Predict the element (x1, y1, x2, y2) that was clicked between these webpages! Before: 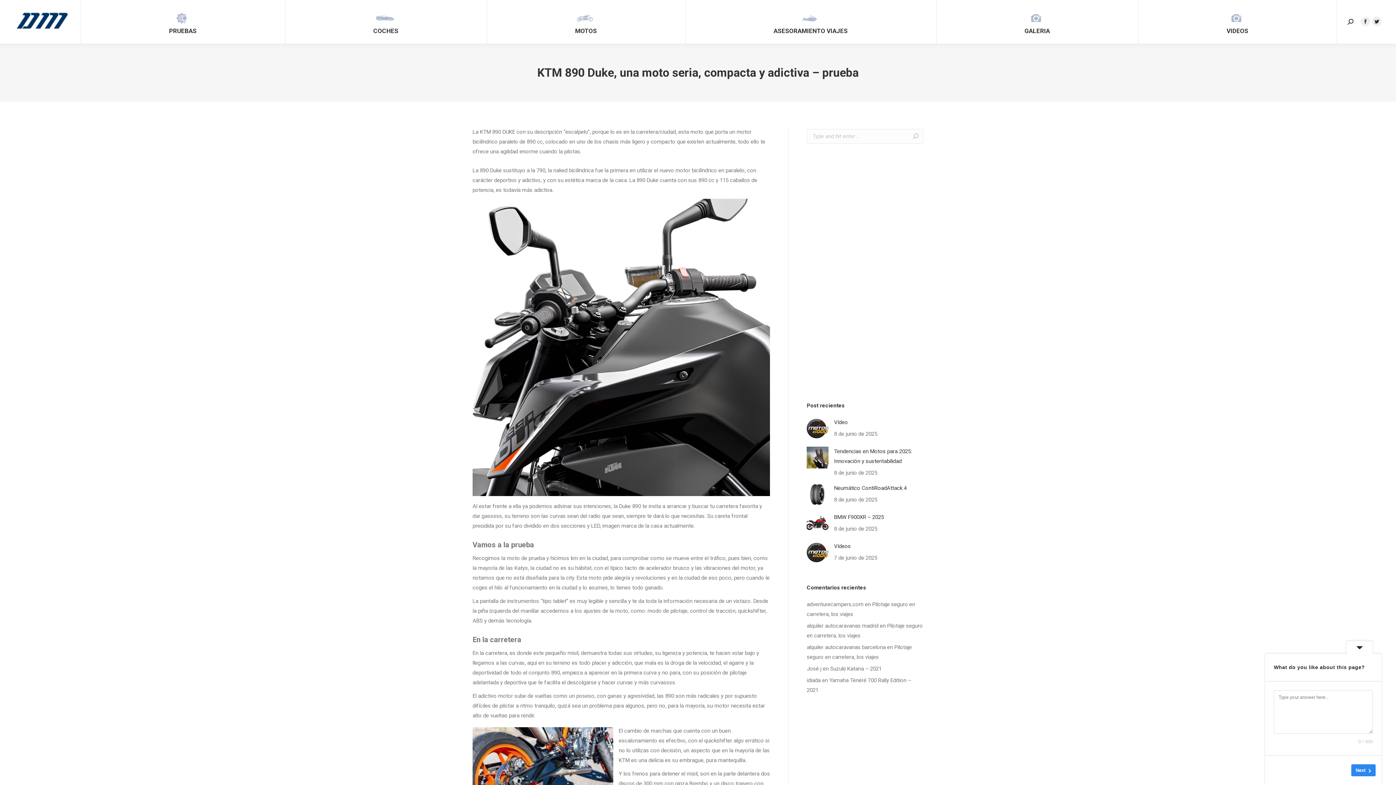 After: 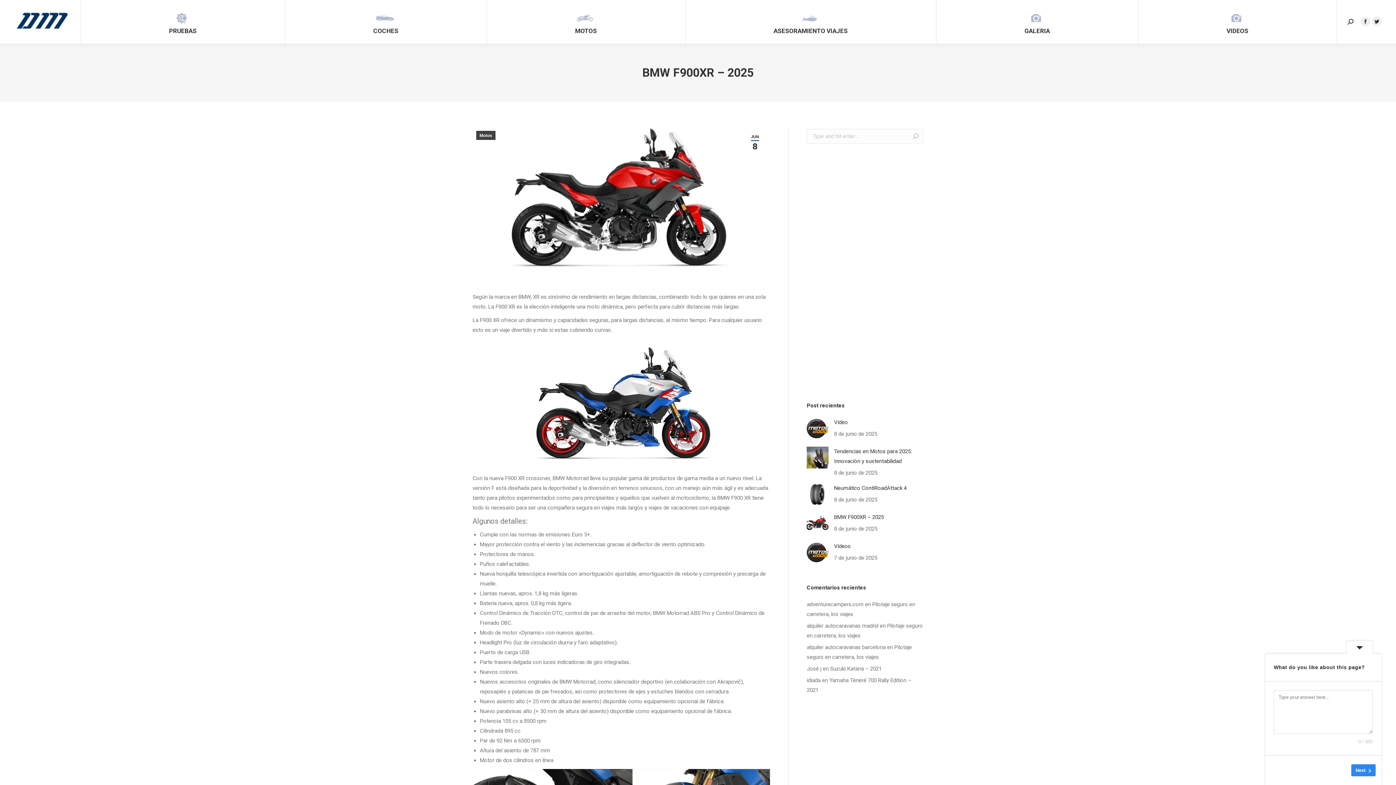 Action: bbox: (834, 512, 884, 522) label: BMW F900XR – 2025